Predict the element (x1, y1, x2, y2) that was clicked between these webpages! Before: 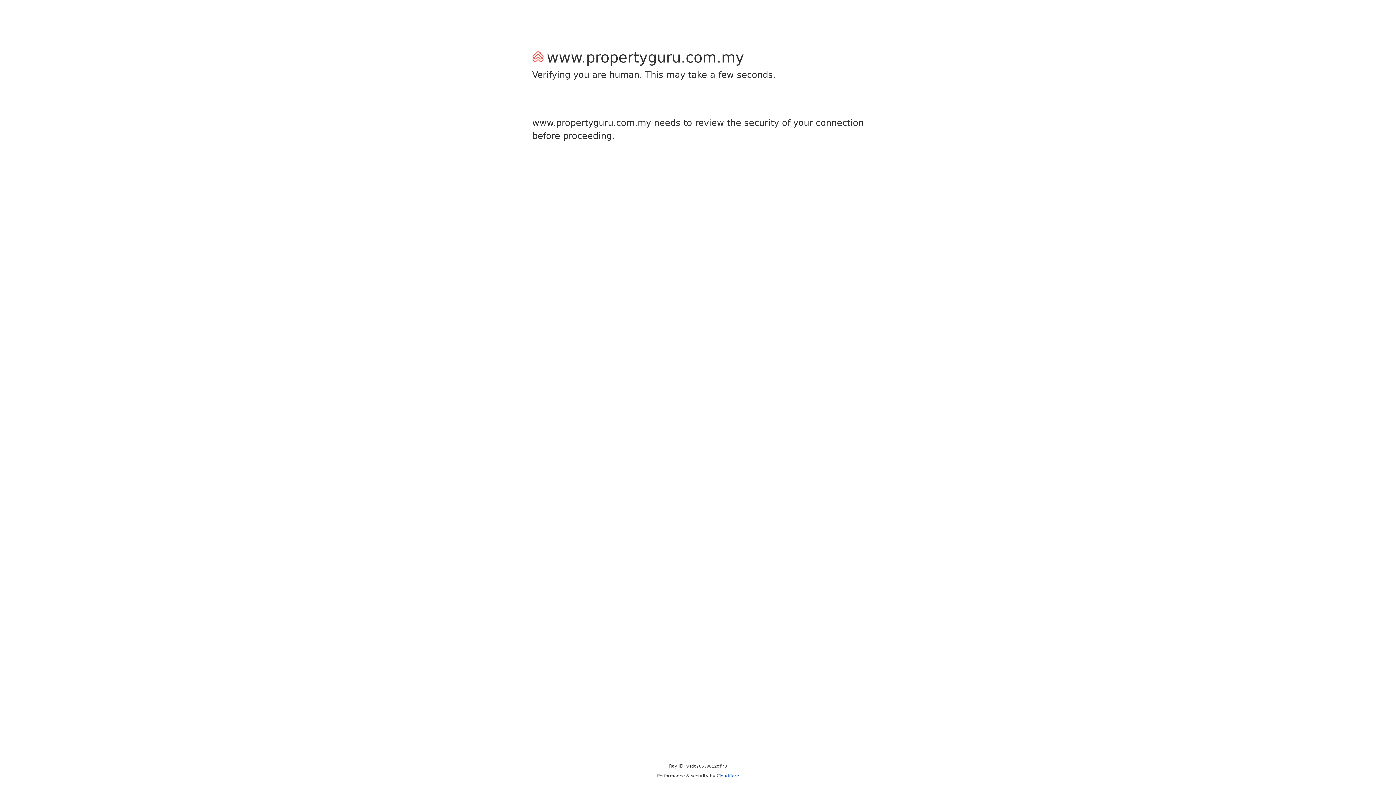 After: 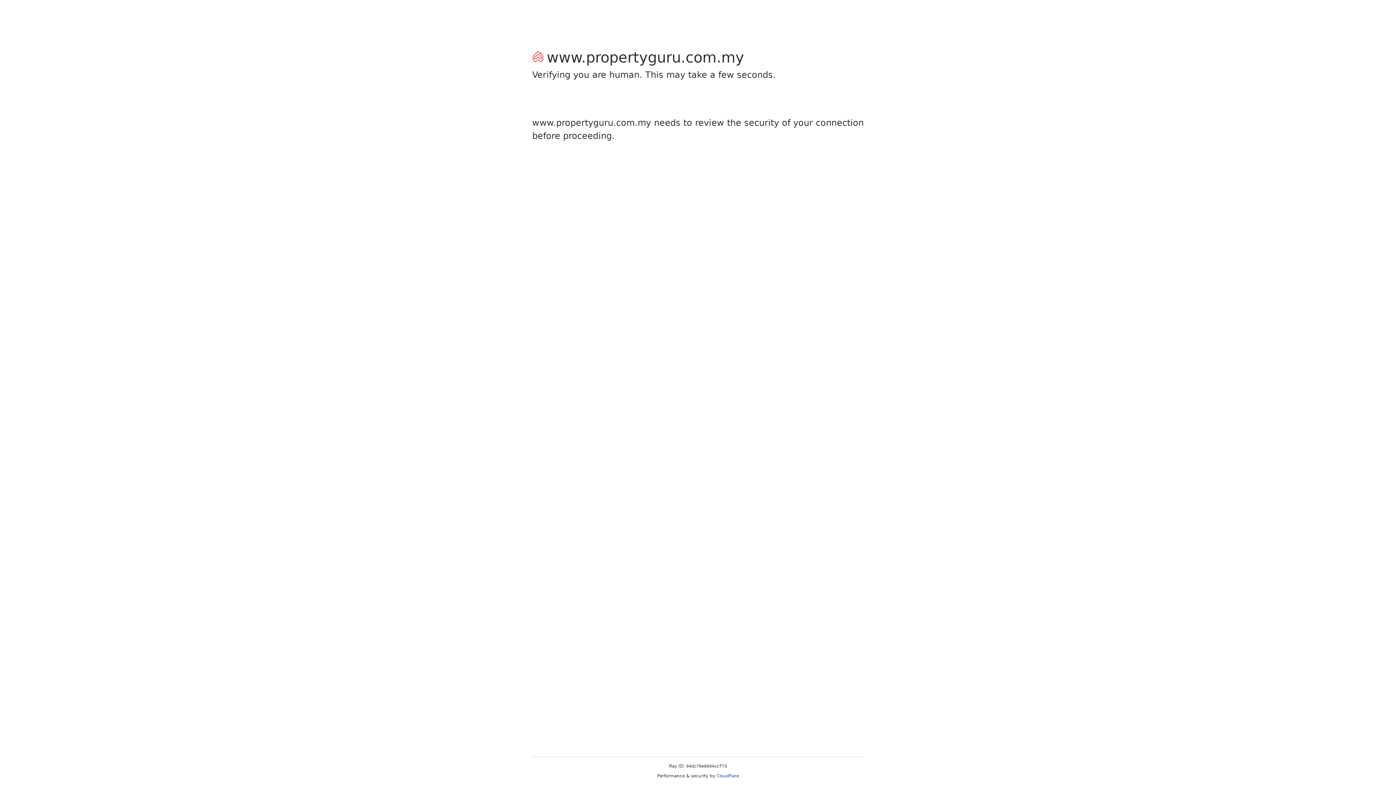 Action: label: Cloudflare bbox: (716, 773, 739, 778)